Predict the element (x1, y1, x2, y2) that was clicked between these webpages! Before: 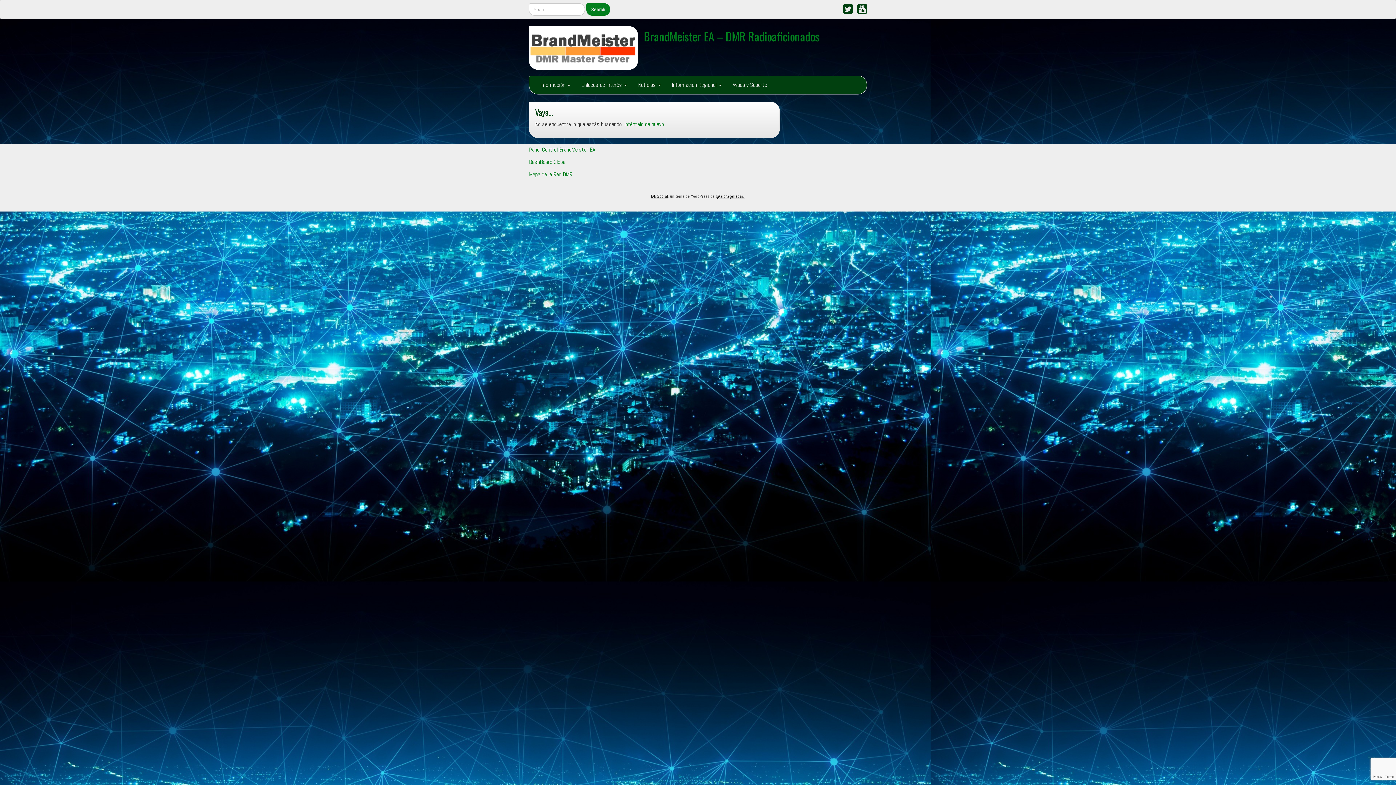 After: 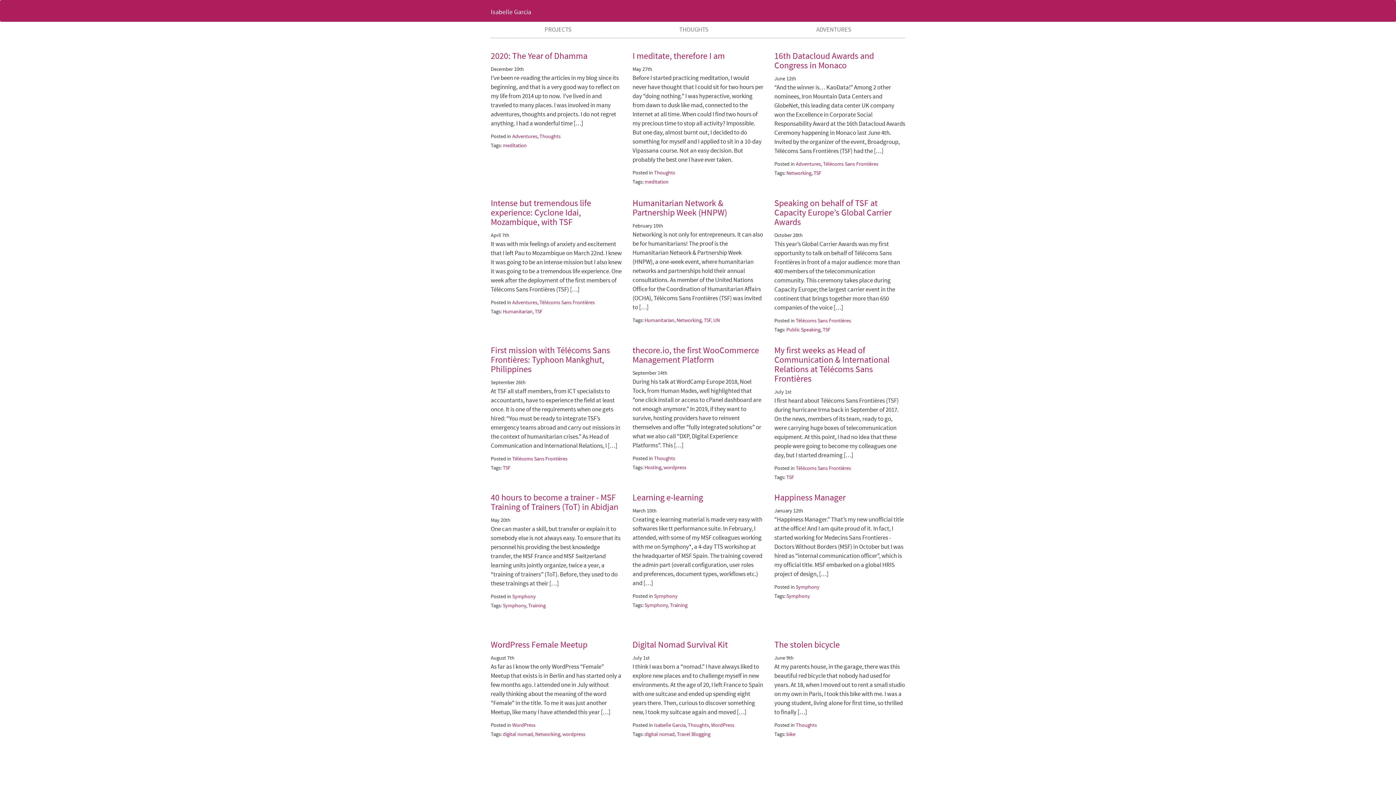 Action: label: @aicragellebasi bbox: (716, 193, 745, 198)